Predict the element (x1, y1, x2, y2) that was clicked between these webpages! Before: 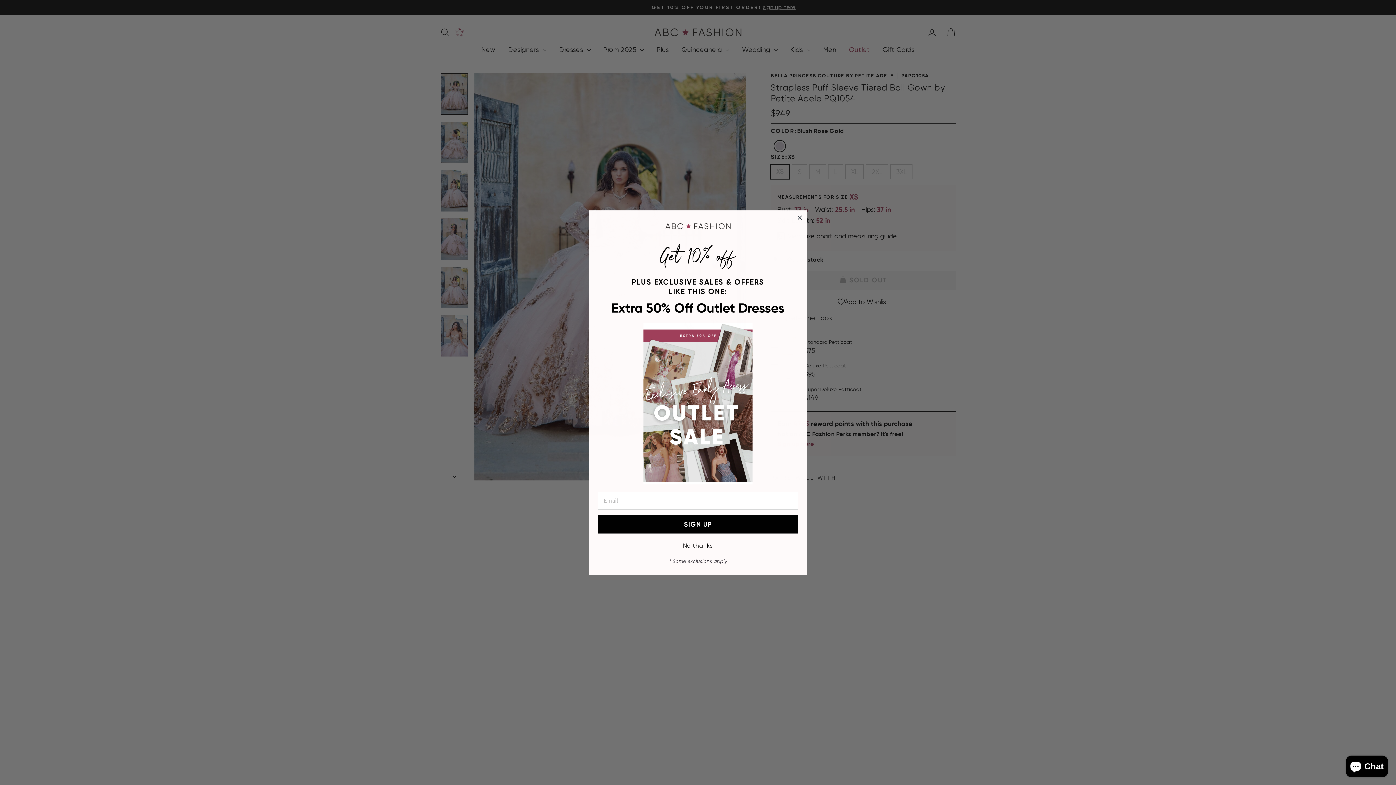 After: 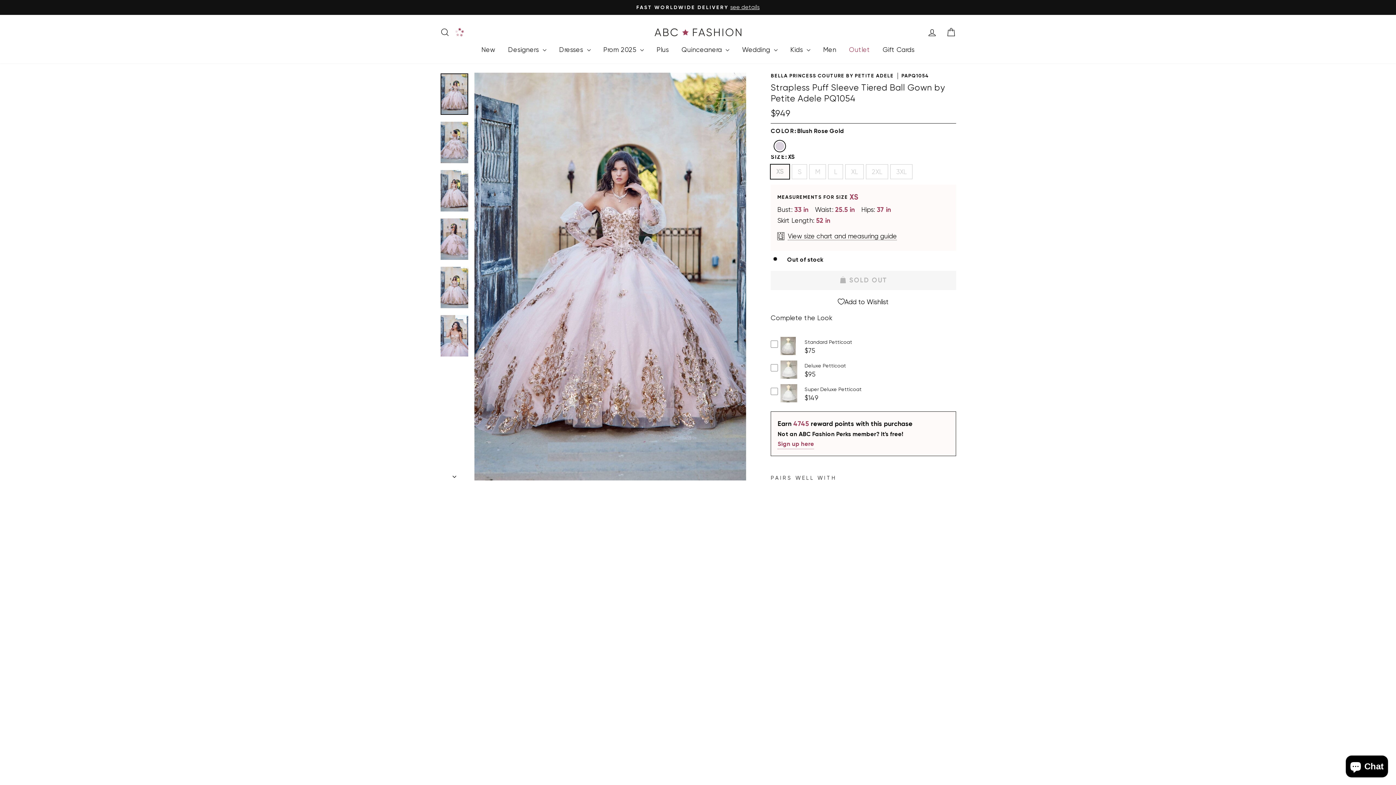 Action: label: No thanks bbox: (598, 537, 797, 554)